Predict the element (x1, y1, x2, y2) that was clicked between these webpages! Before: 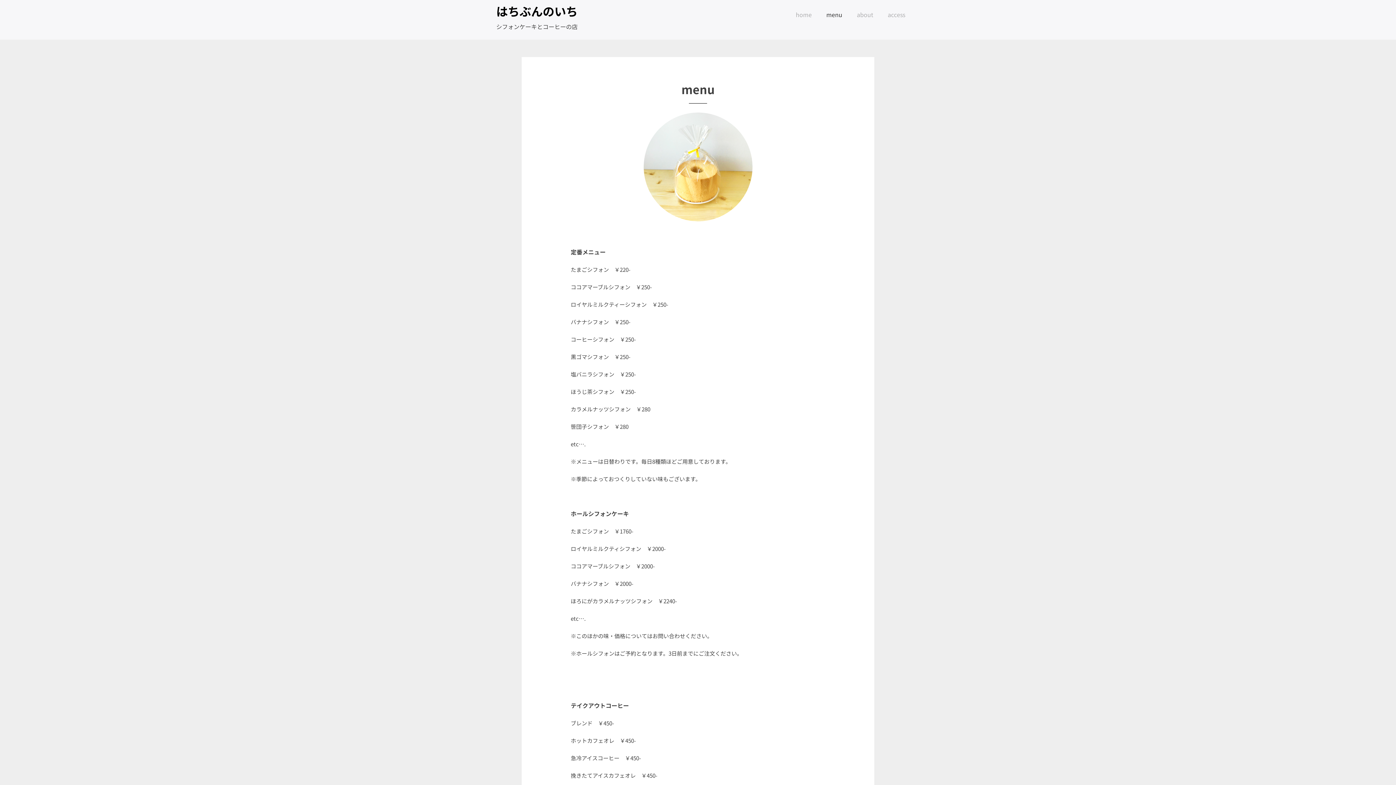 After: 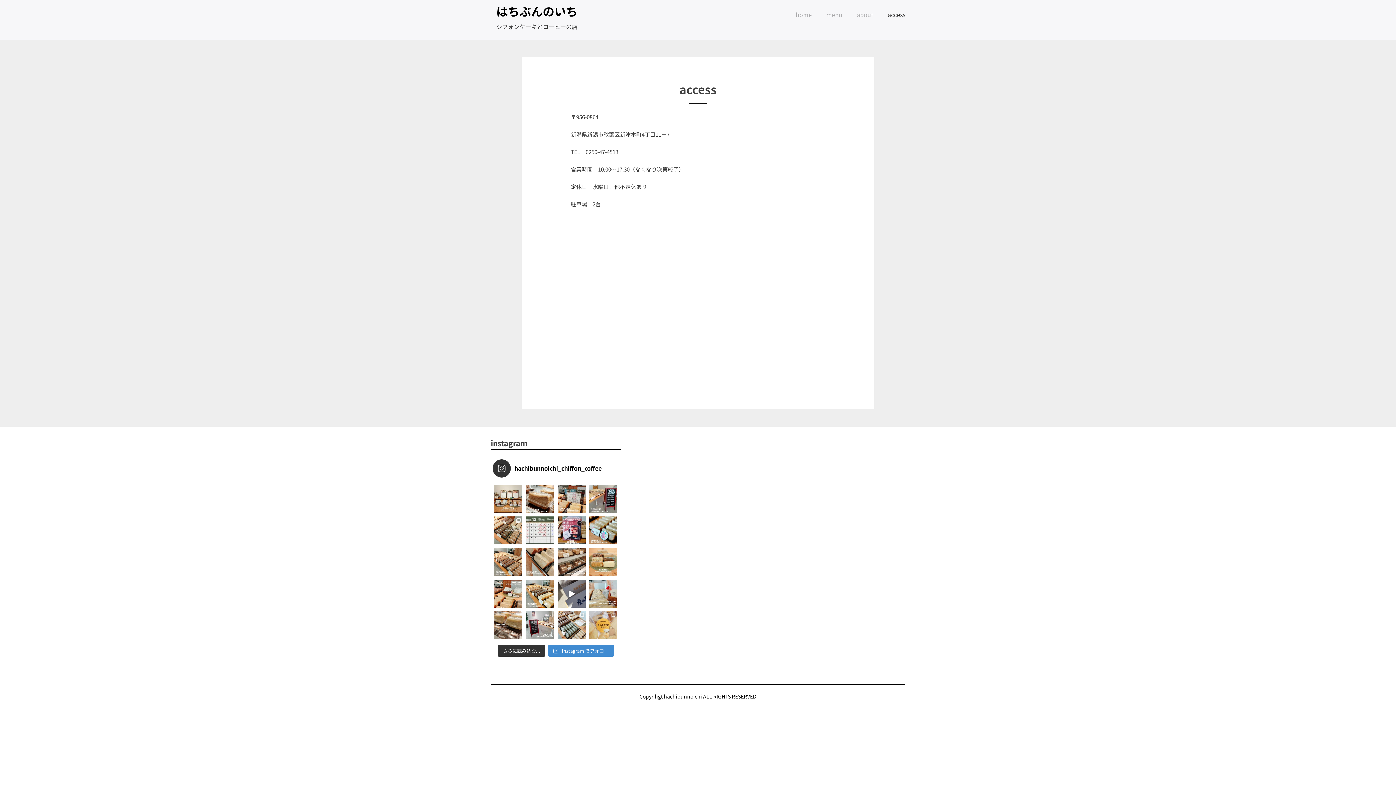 Action: label: access bbox: (880, 10, 905, 18)